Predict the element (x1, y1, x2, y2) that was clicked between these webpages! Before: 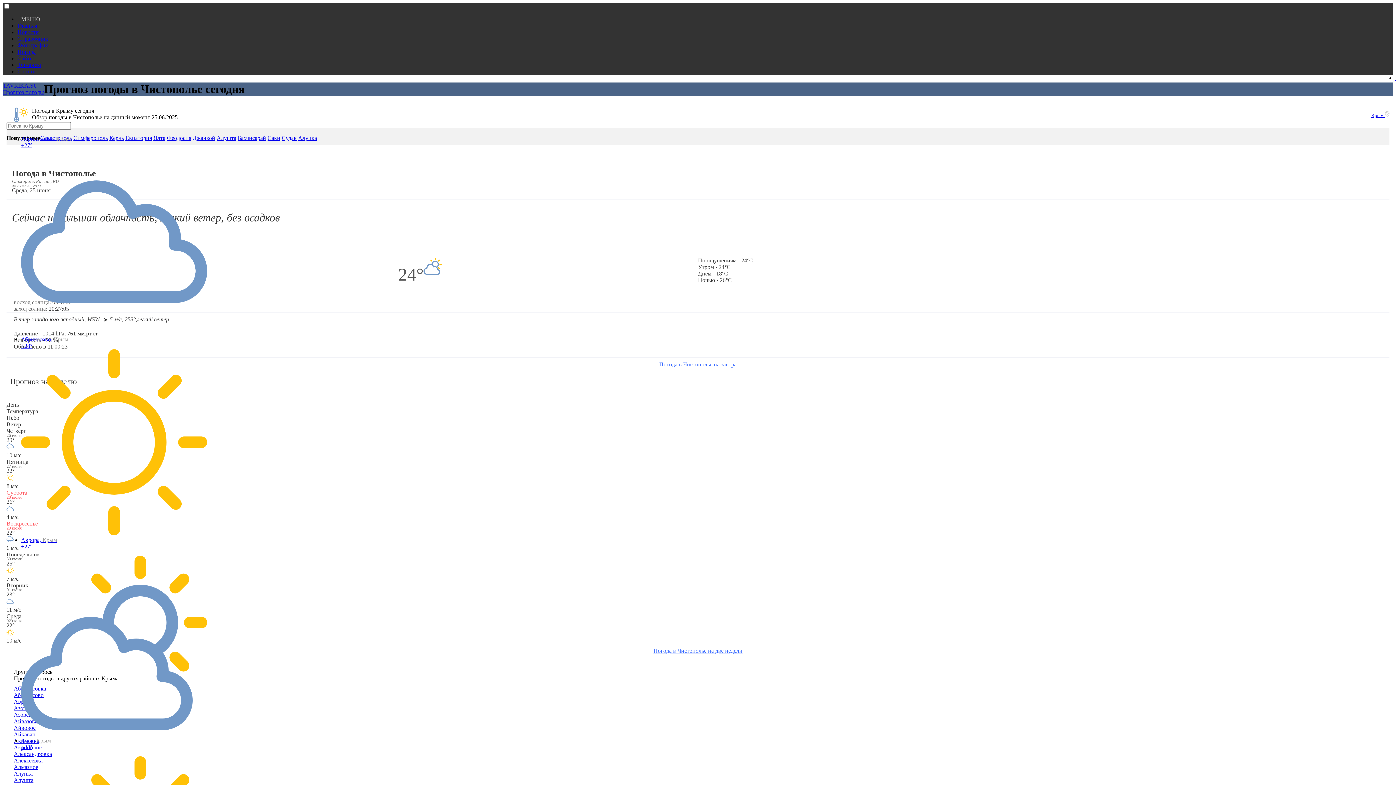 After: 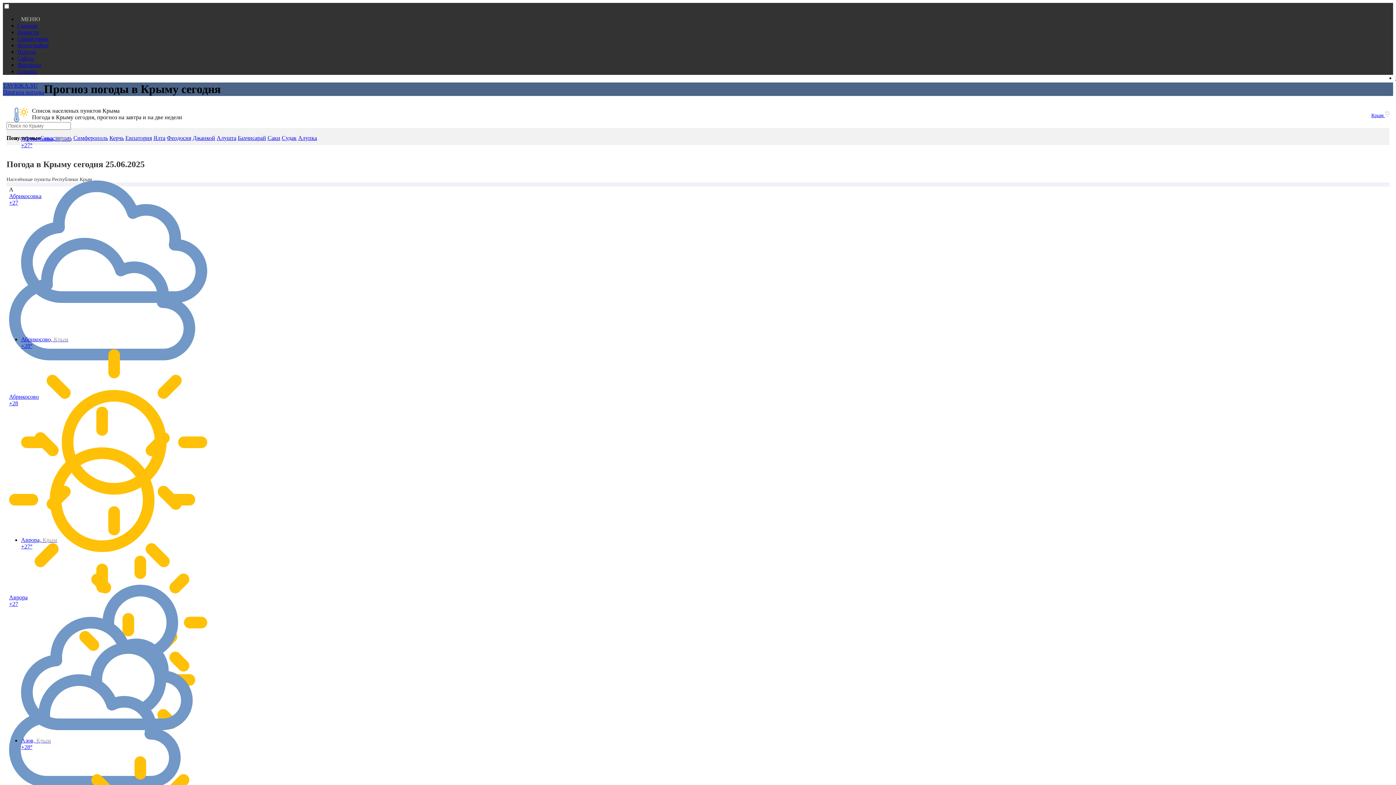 Action: label: TAVRIKA.SU
Прогноз погоды bbox: (2, 82, 44, 95)